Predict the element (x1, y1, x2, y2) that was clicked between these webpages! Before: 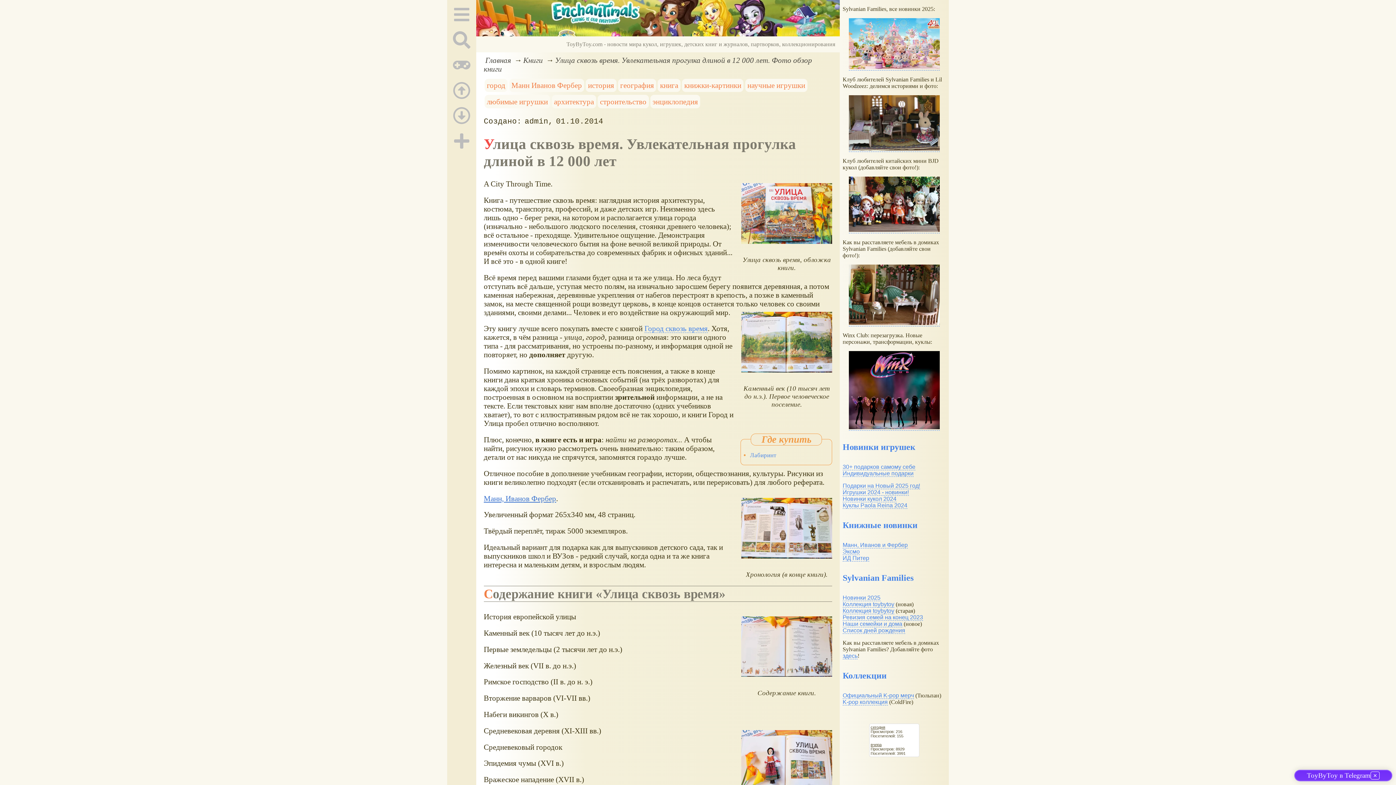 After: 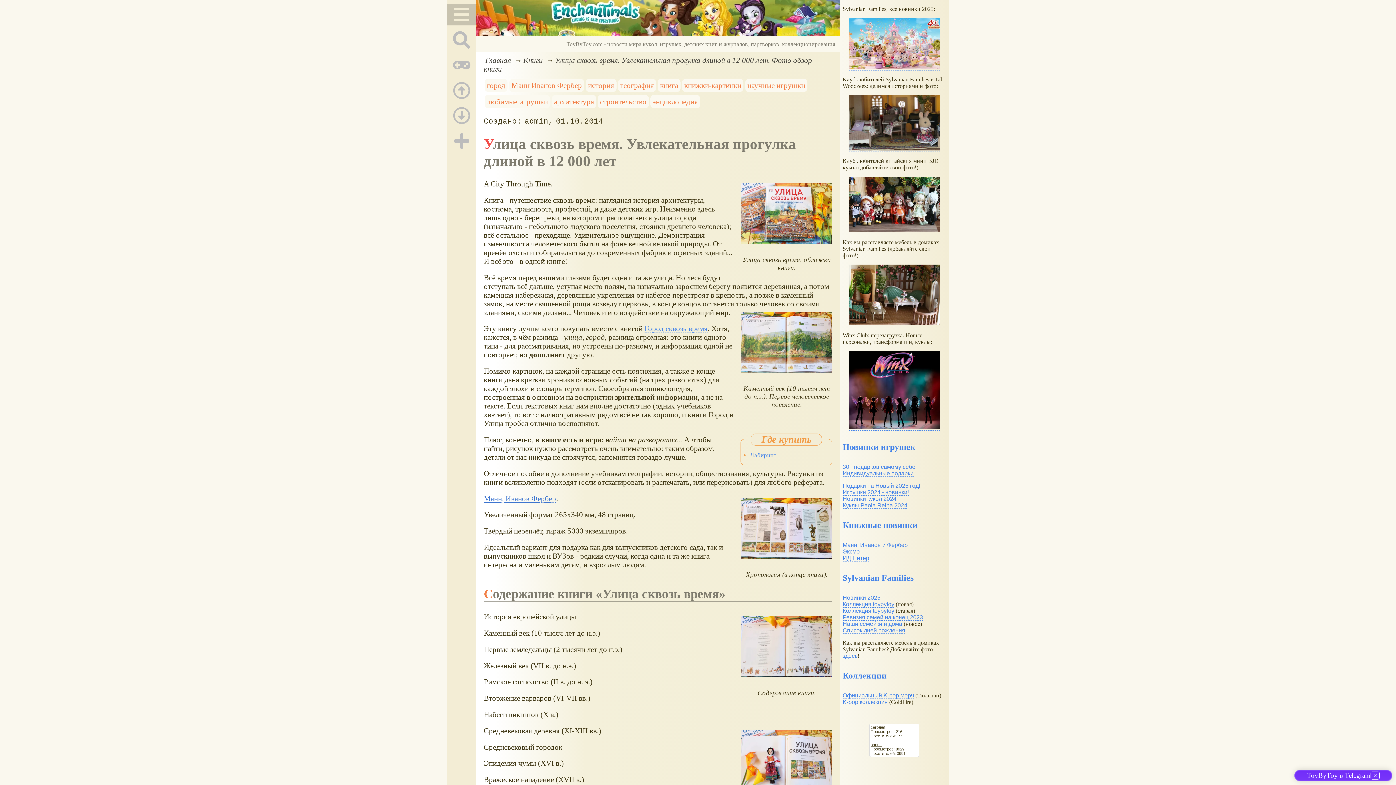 Action: bbox: (447, 4, 476, 25)